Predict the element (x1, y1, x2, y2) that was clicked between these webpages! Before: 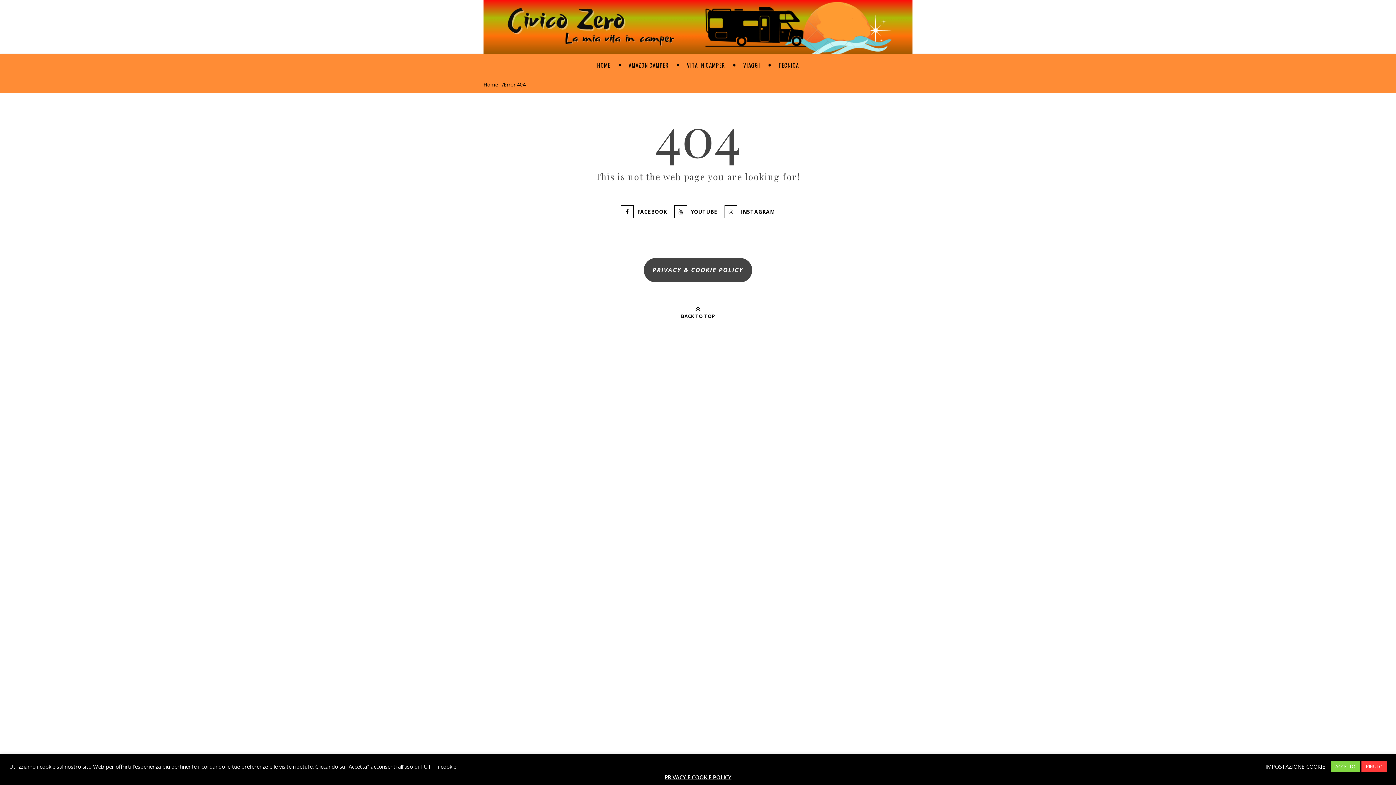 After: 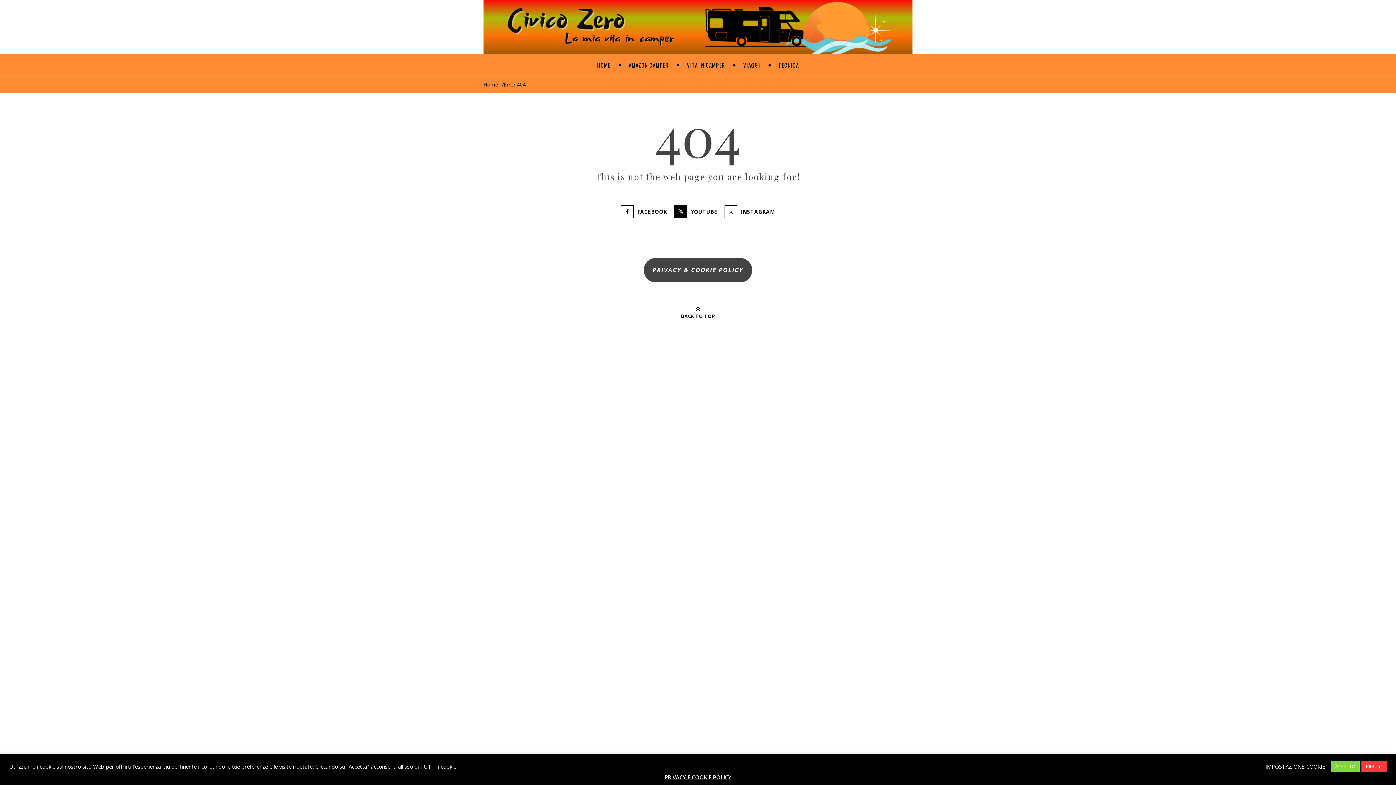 Action: label: YOUTUBE bbox: (674, 207, 717, 215)